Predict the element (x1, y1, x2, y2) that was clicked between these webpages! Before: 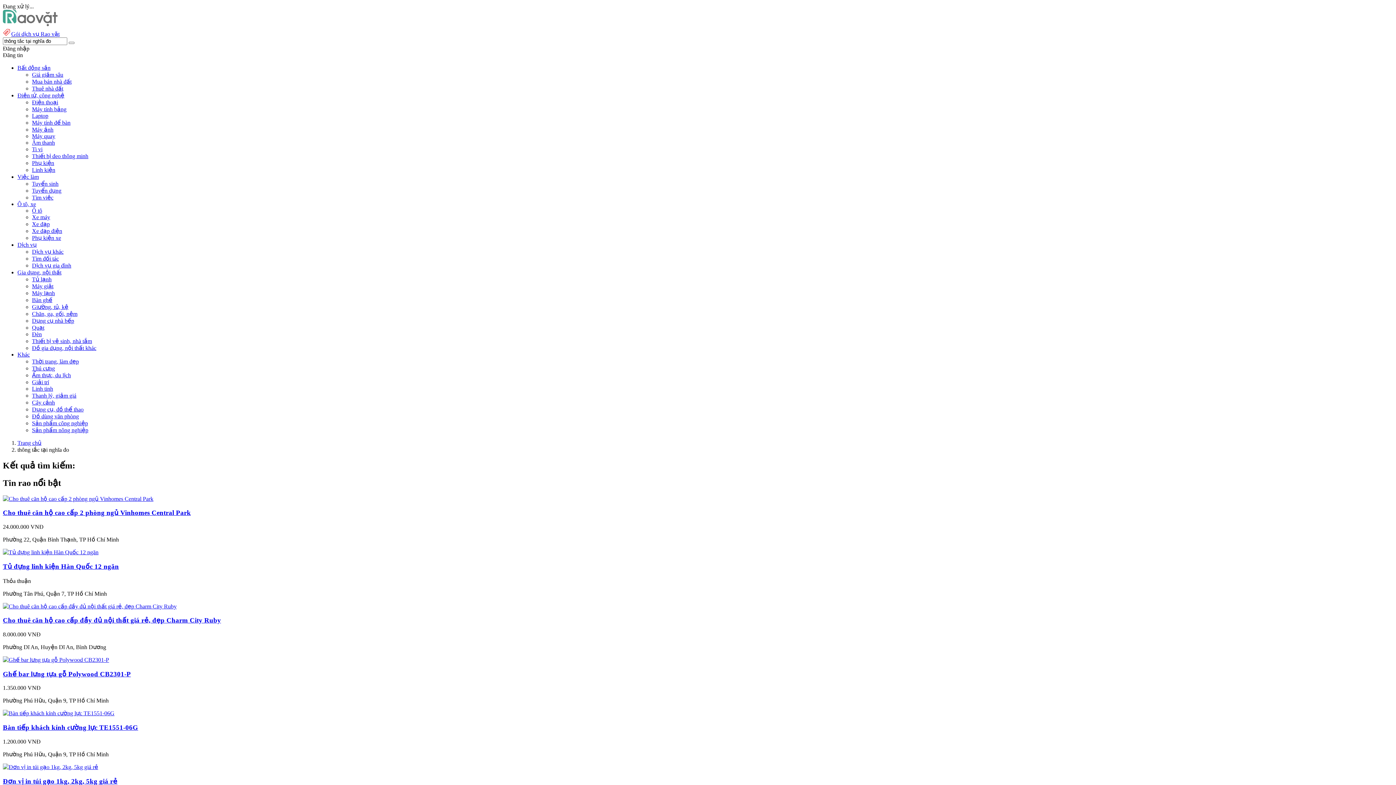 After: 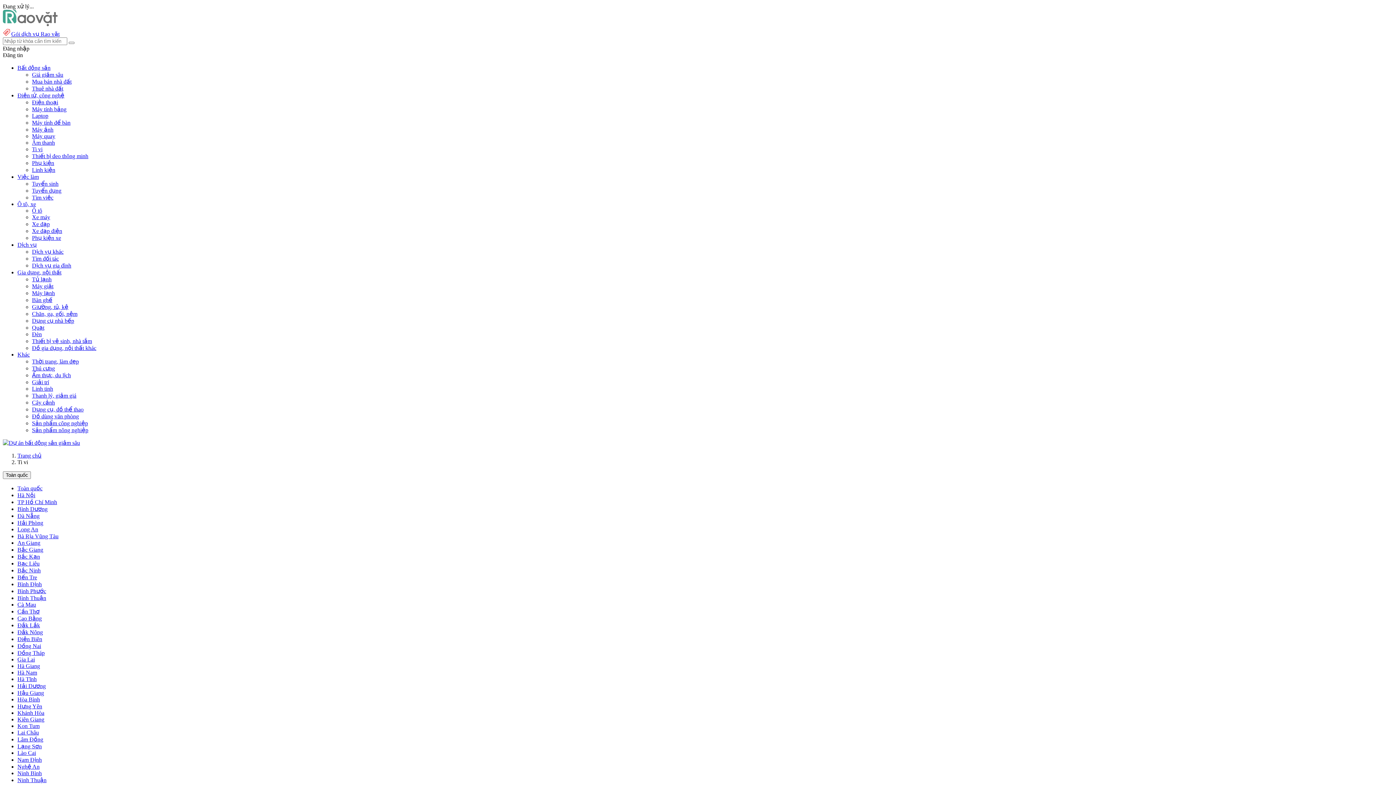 Action: bbox: (32, 146, 42, 152) label: Ti vi